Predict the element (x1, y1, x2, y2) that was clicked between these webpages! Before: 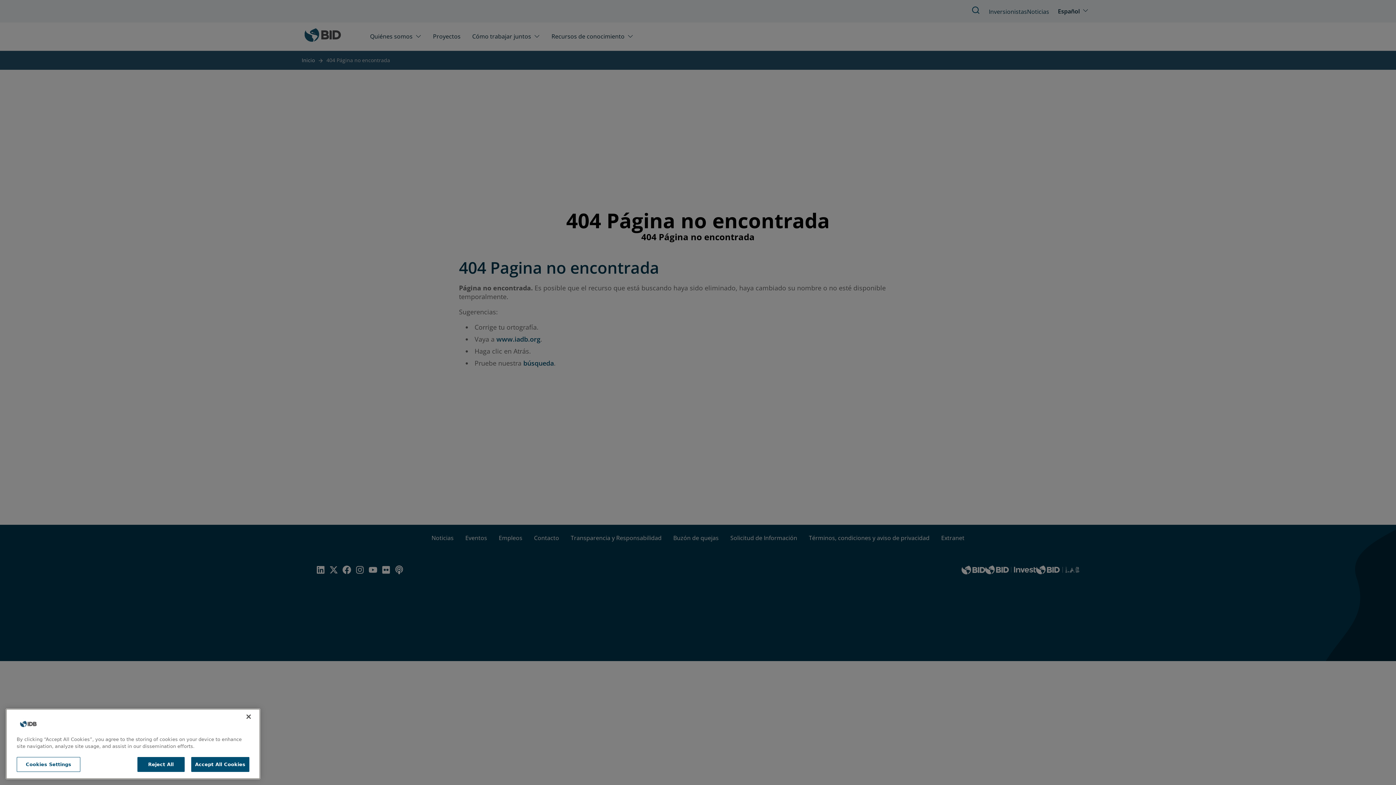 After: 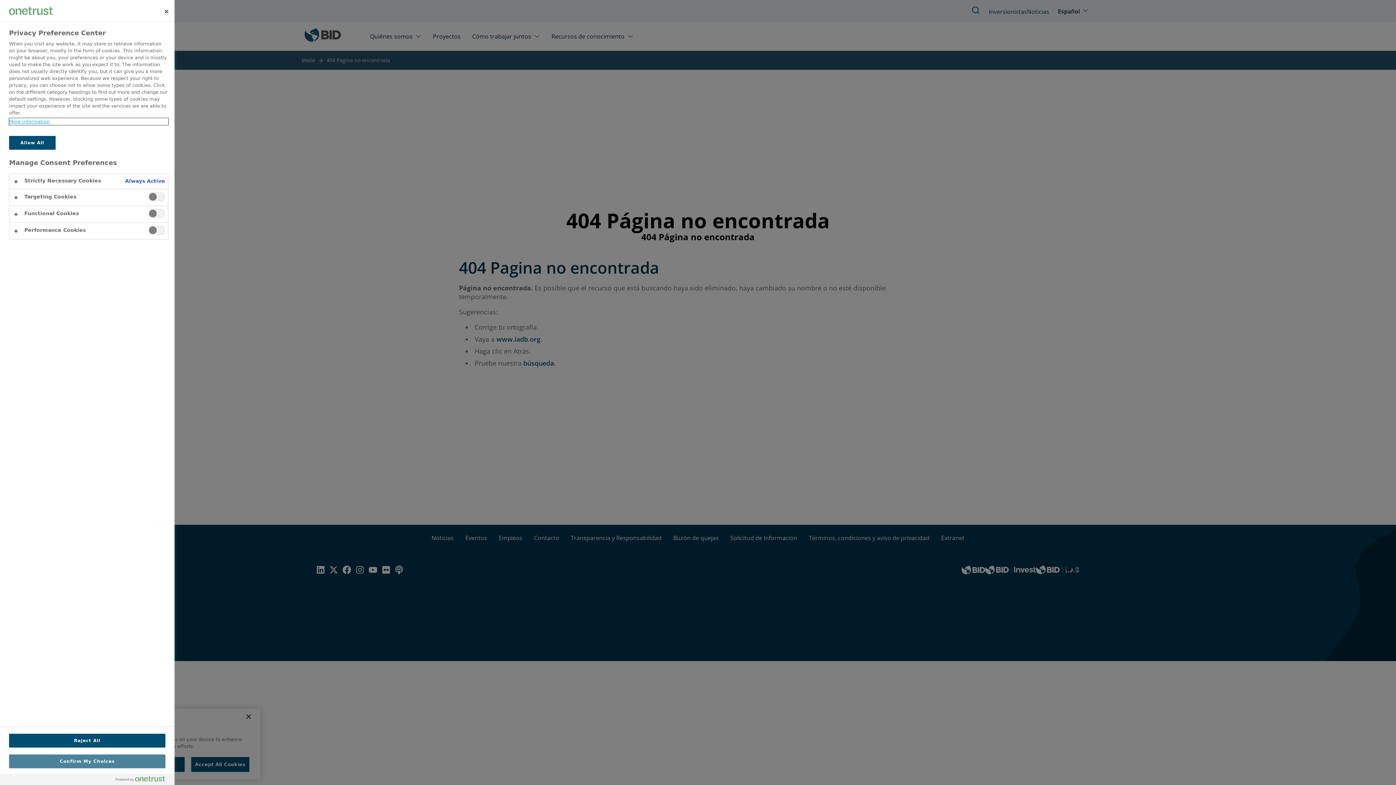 Action: bbox: (16, 762, 80, 777) label: Cookies Settings